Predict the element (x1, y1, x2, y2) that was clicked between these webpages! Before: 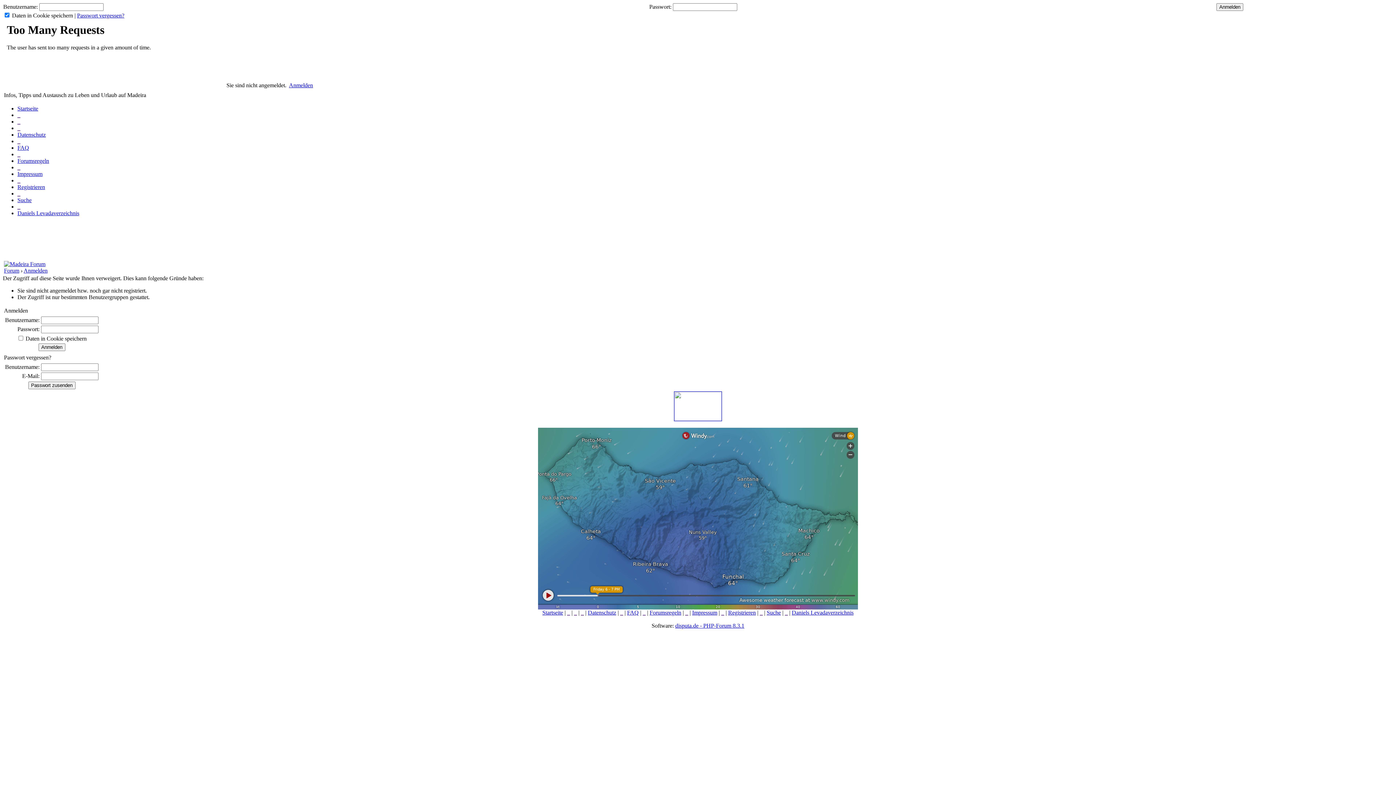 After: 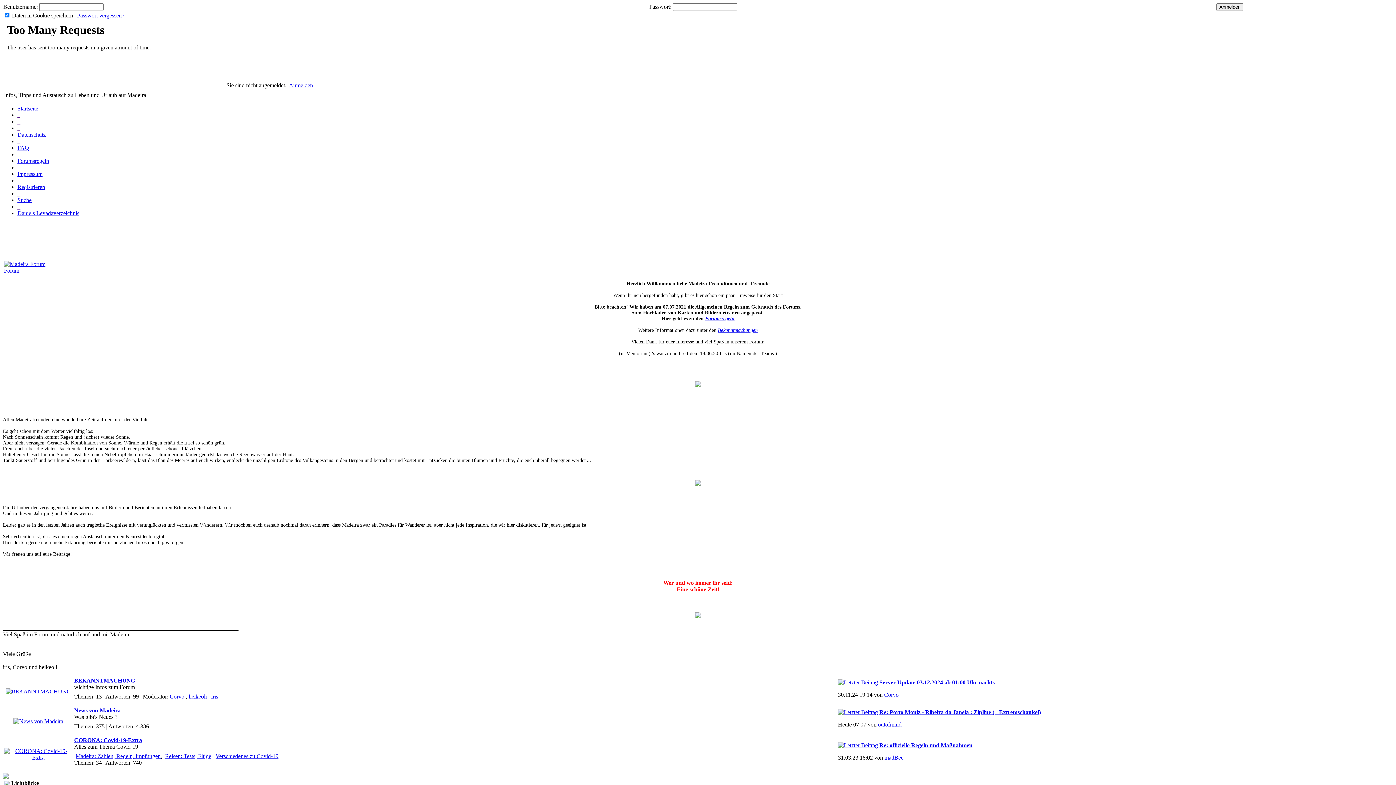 Action: label: Forum bbox: (4, 267, 19, 273)